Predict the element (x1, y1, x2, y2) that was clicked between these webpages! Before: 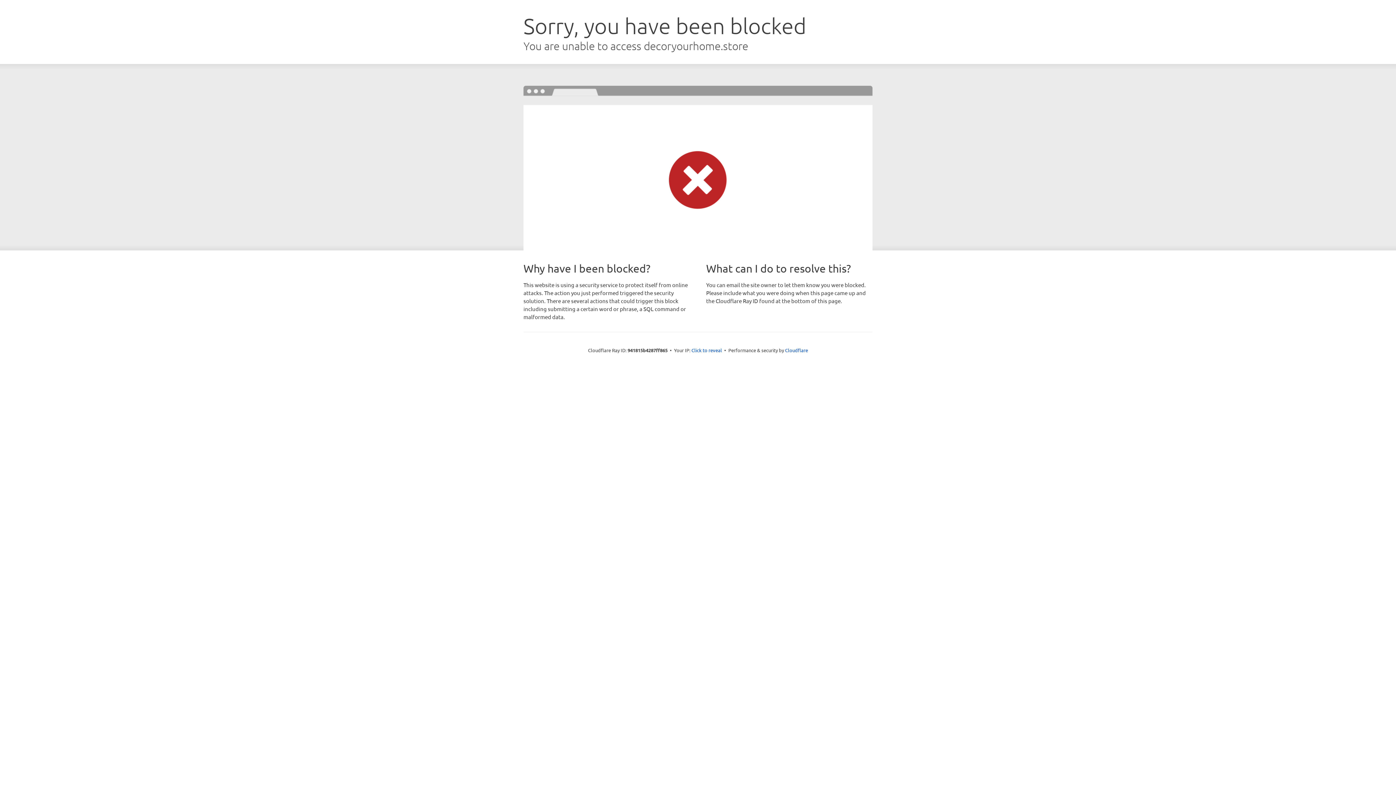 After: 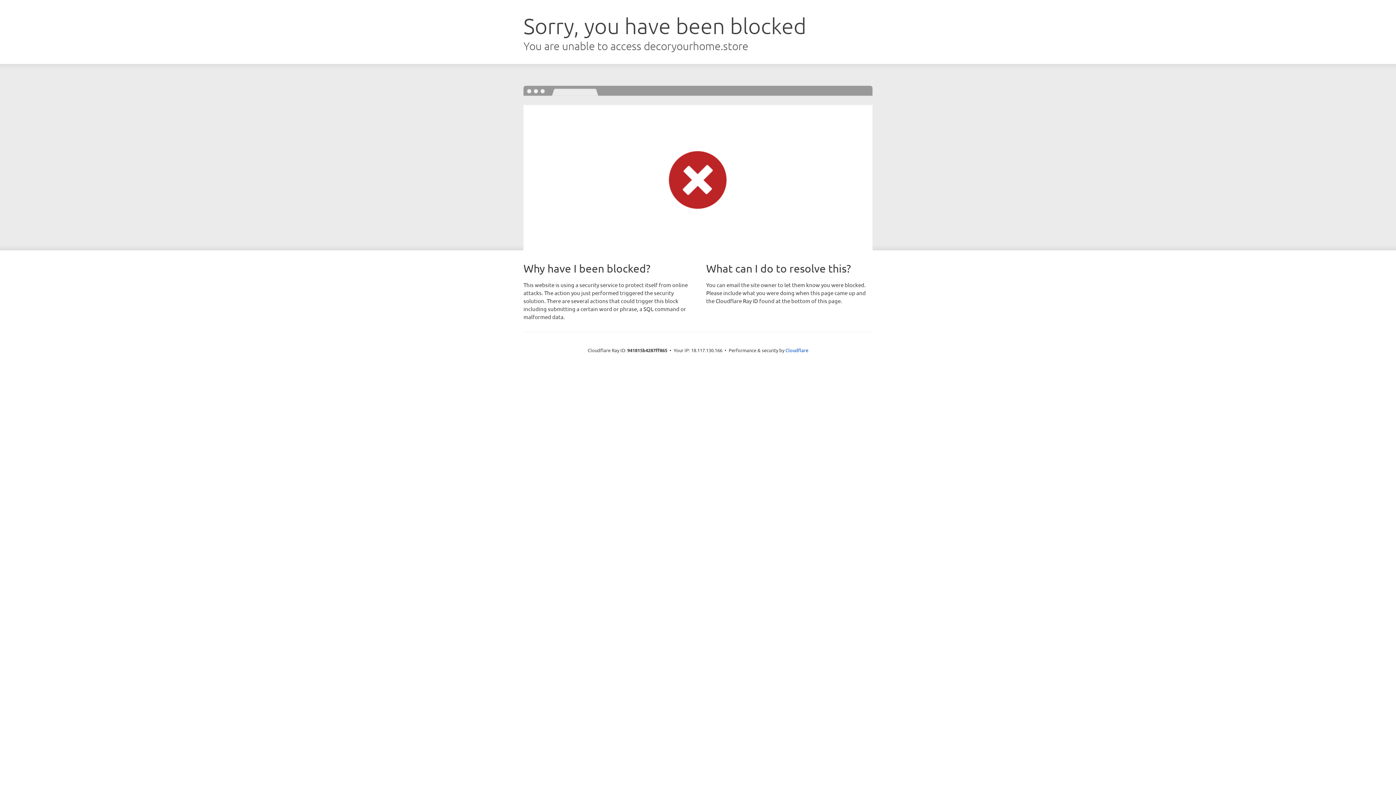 Action: bbox: (691, 346, 722, 353) label: Click to reveal